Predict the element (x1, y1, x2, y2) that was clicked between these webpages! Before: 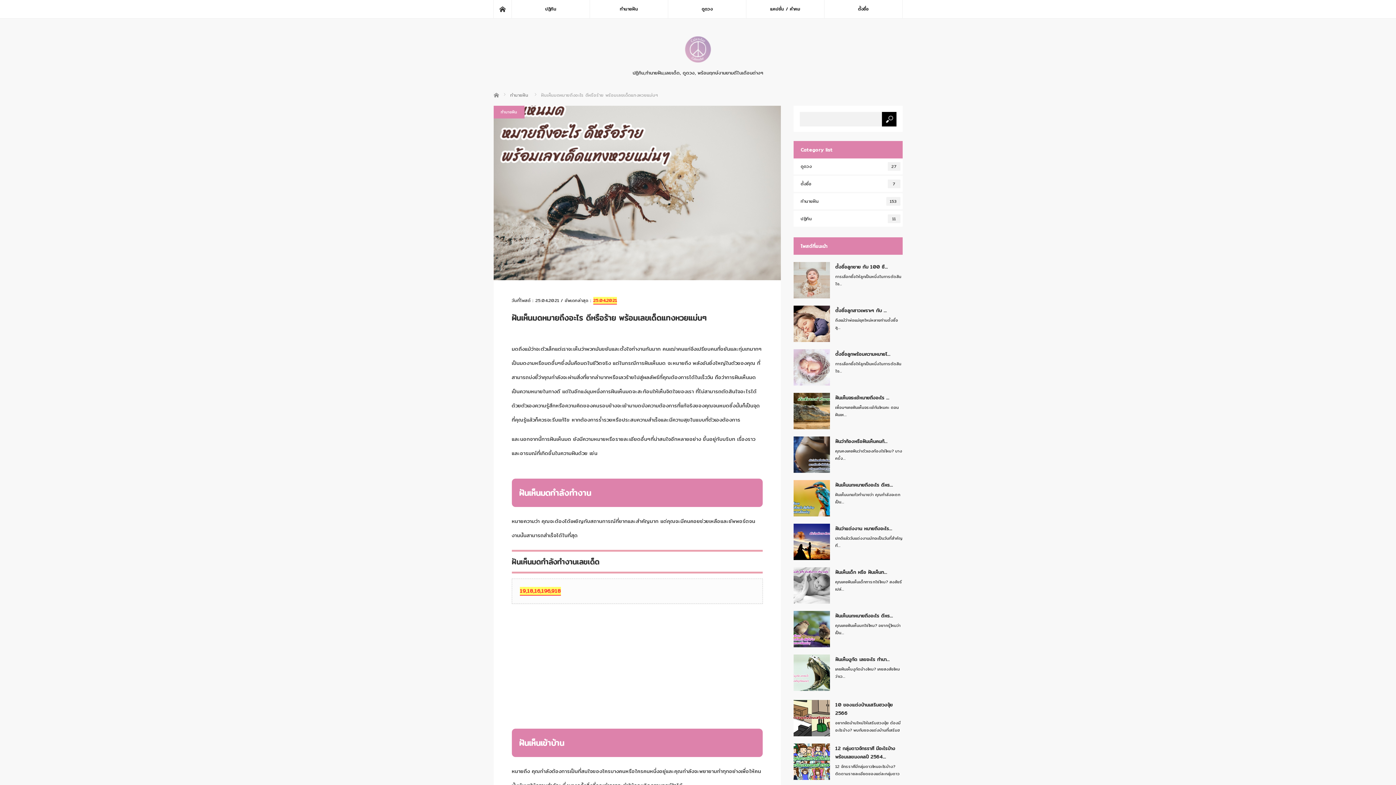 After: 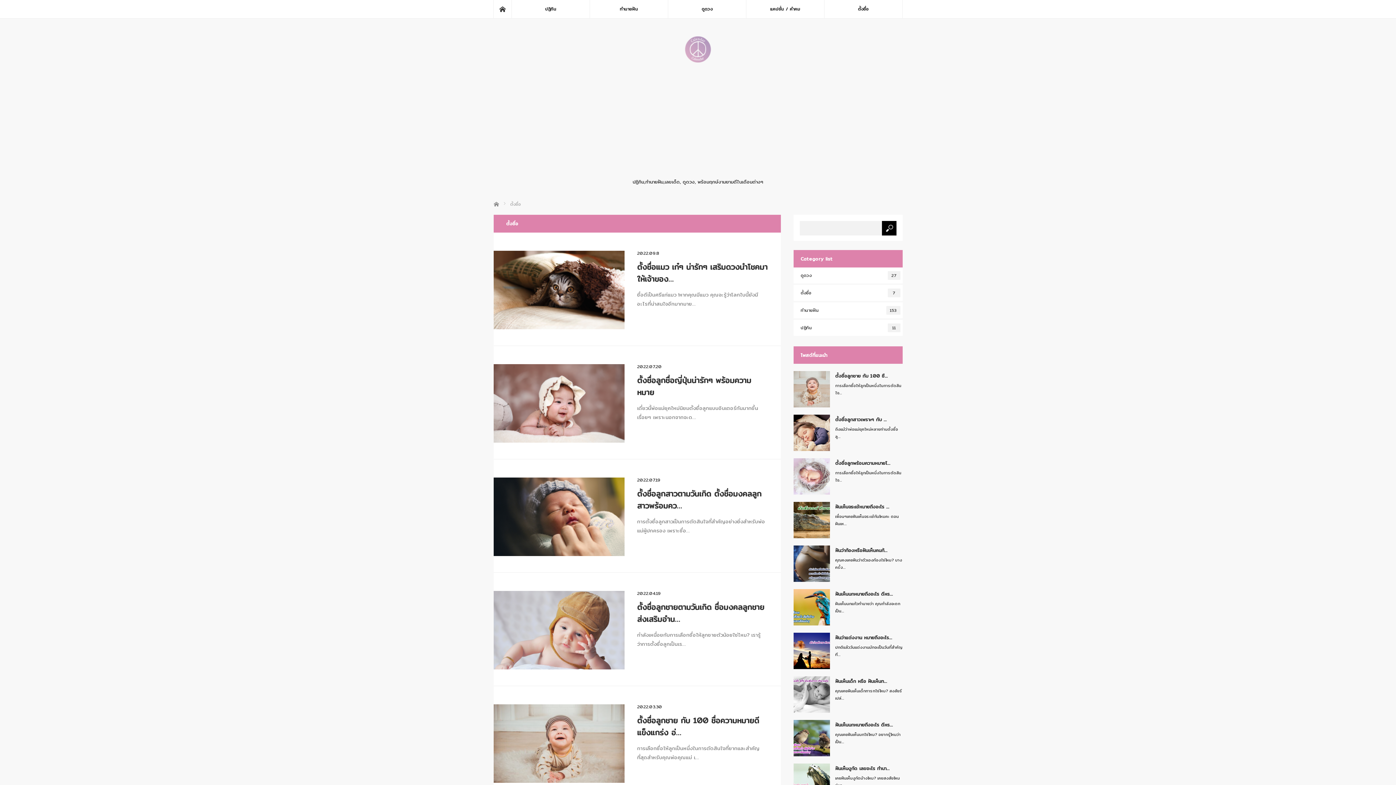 Action: label: ตั้งชื่อ bbox: (824, 0, 902, 18)